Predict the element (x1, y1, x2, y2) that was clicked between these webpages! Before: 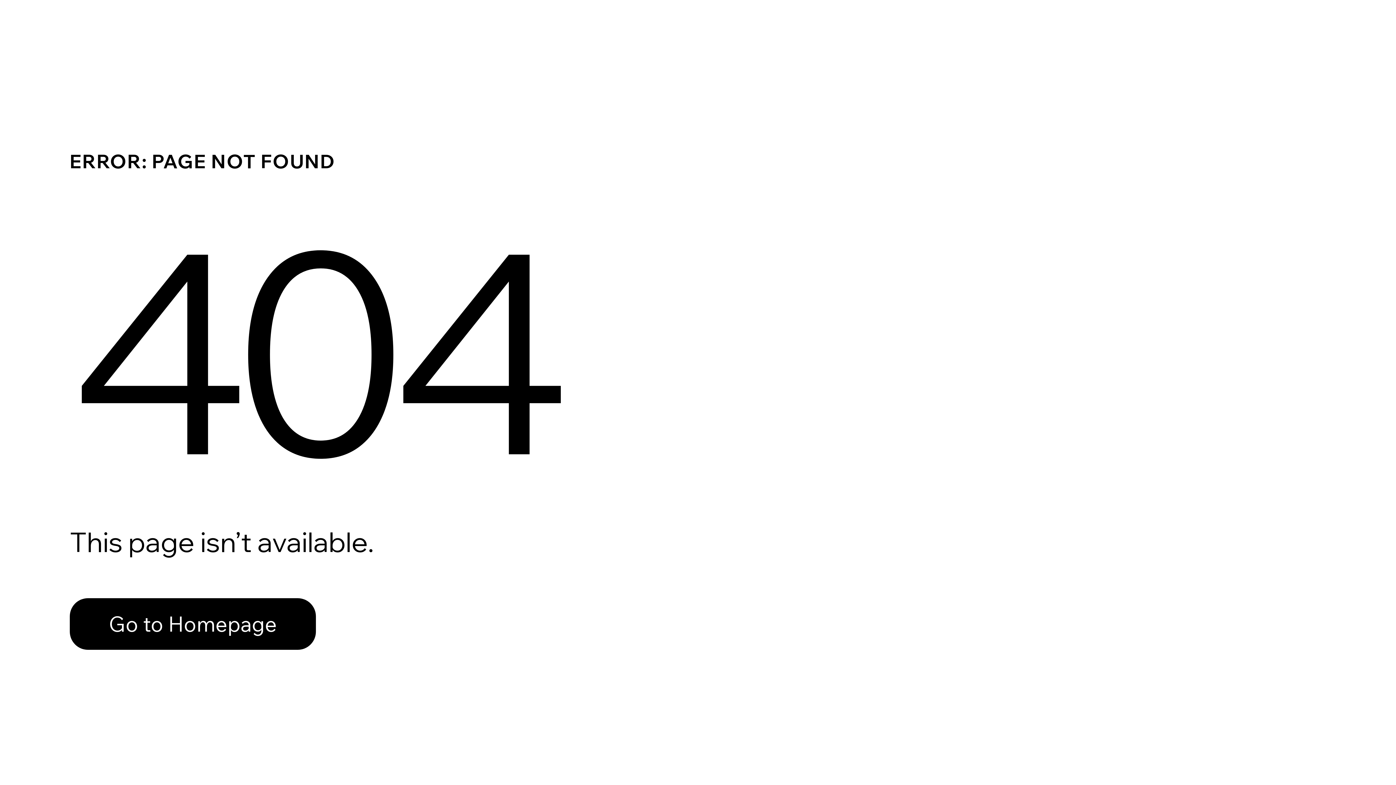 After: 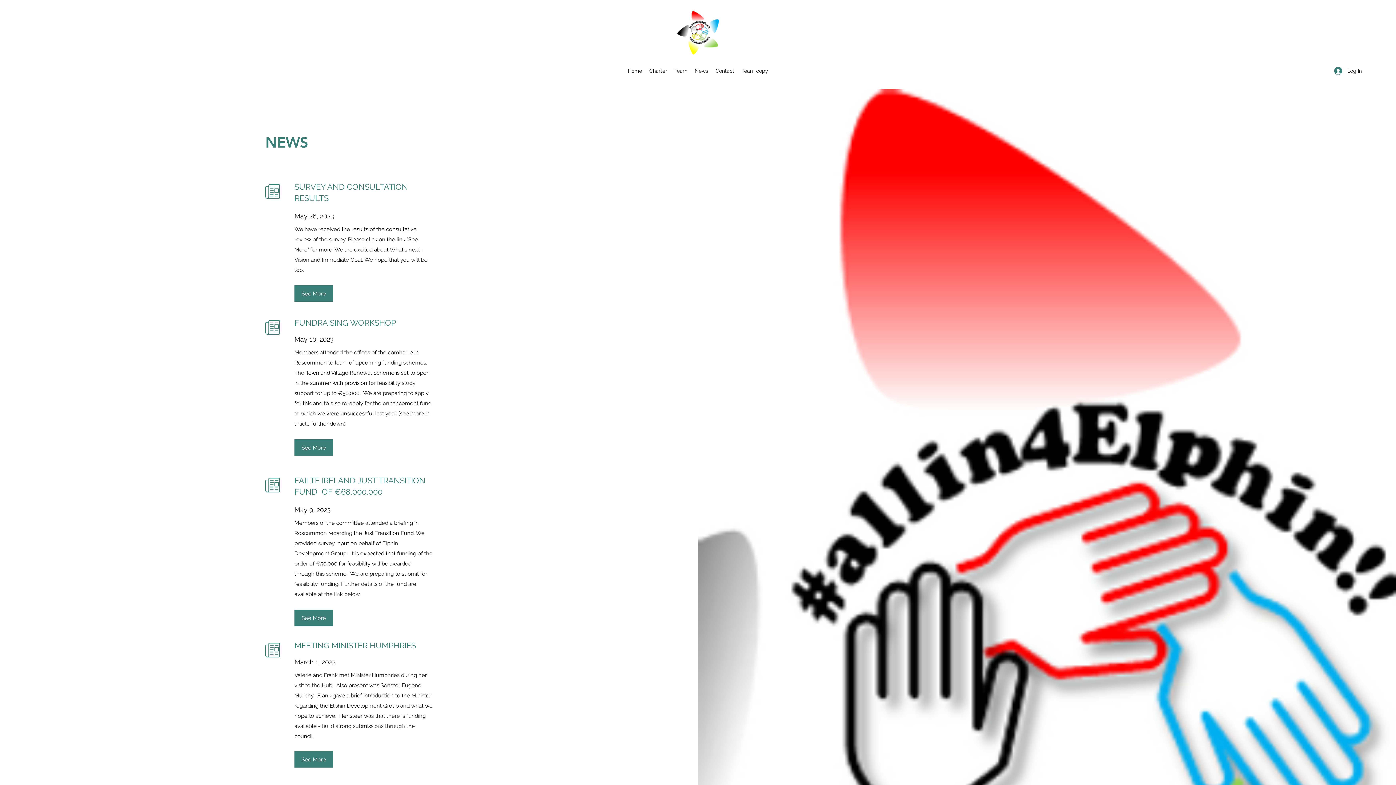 Action: label: Go to Homepage bbox: (69, 582, 768, 659)